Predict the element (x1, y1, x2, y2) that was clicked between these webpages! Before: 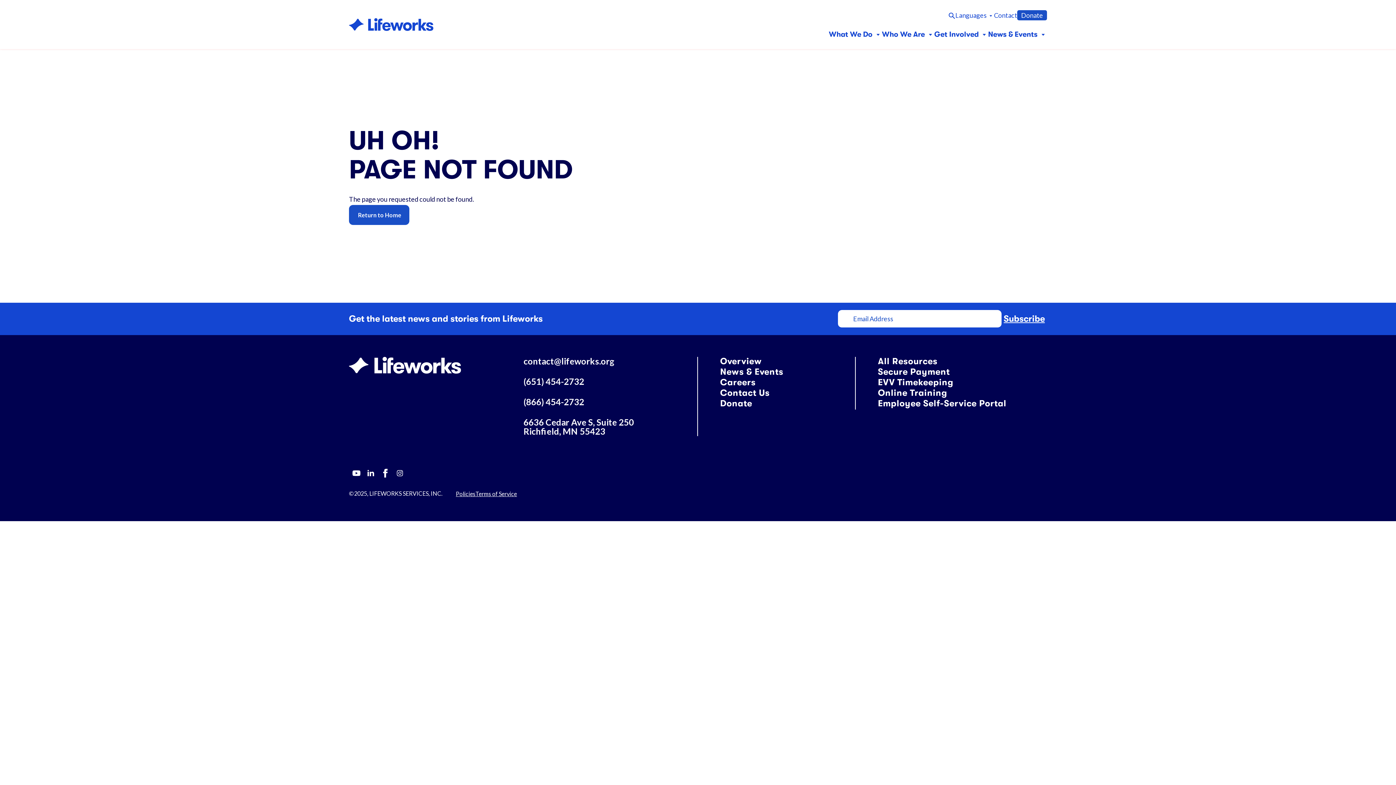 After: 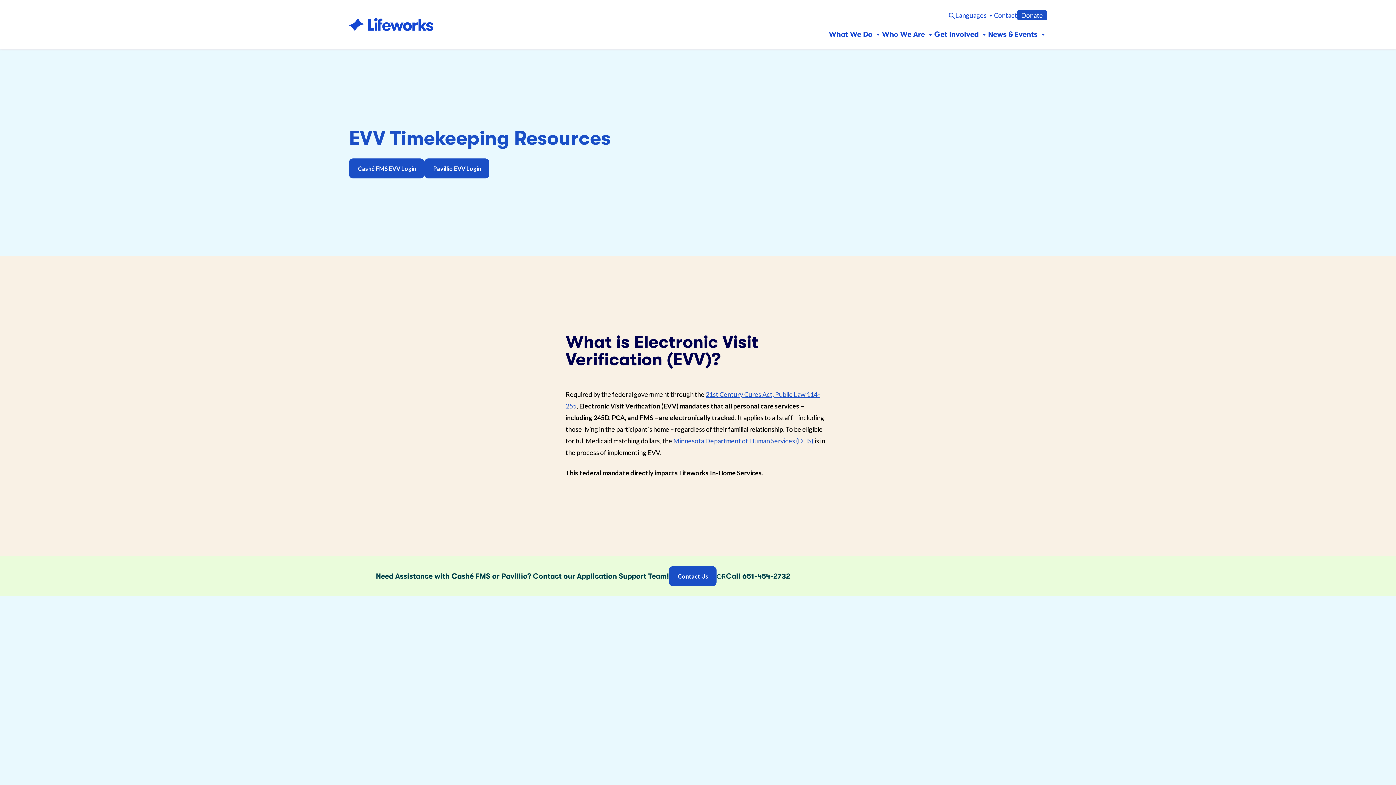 Action: label: EVV Timekeeping bbox: (878, 377, 953, 387)